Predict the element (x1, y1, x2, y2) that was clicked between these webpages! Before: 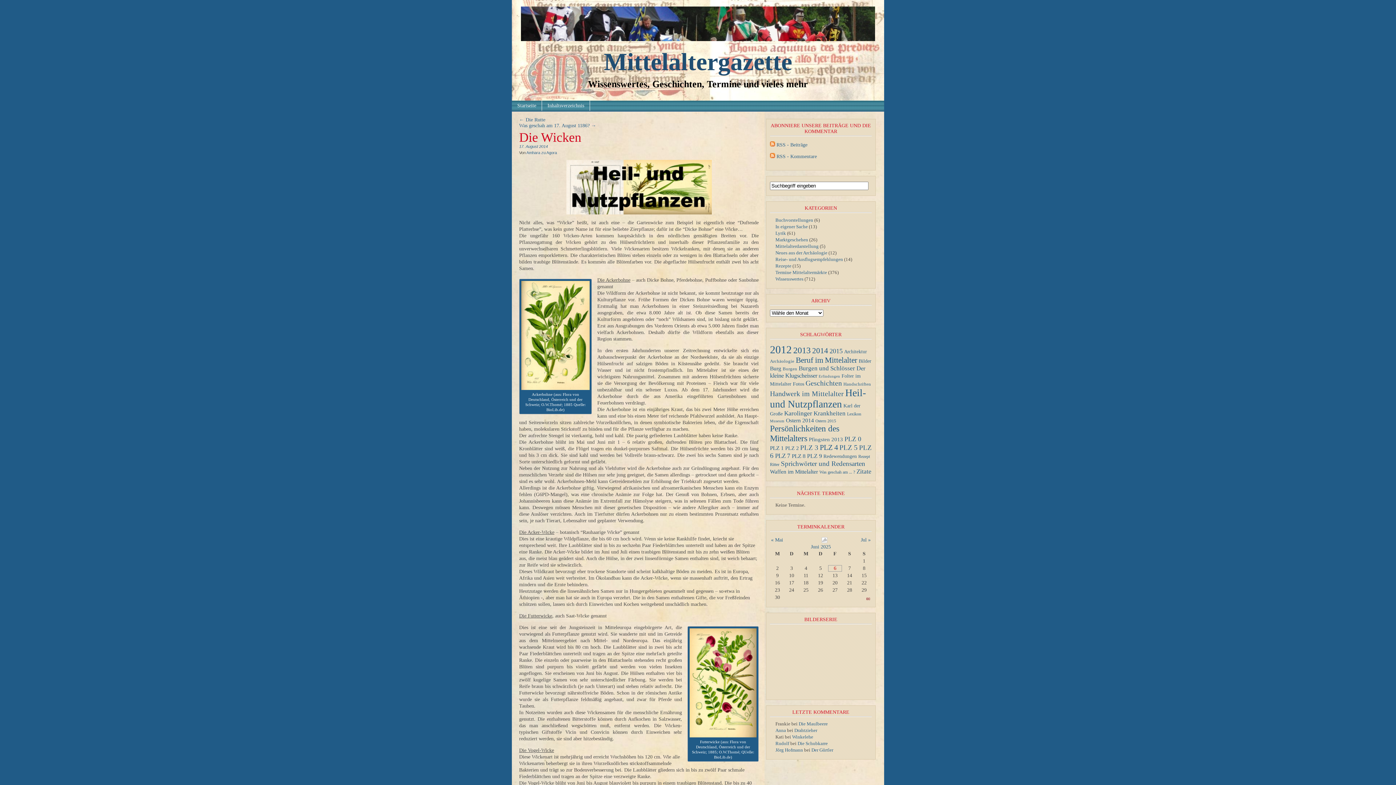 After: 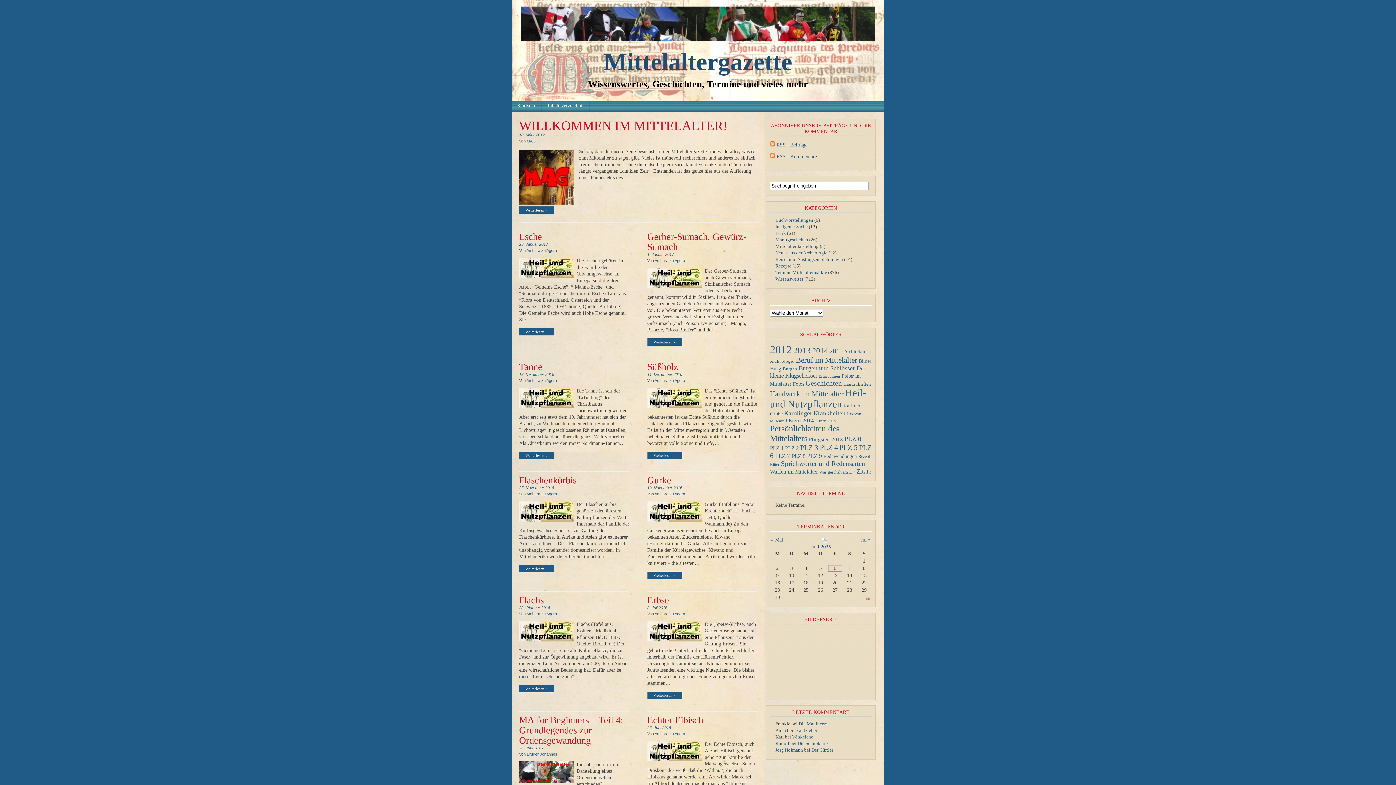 Action: label: Mittelaltergazette bbox: (604, 48, 792, 75)